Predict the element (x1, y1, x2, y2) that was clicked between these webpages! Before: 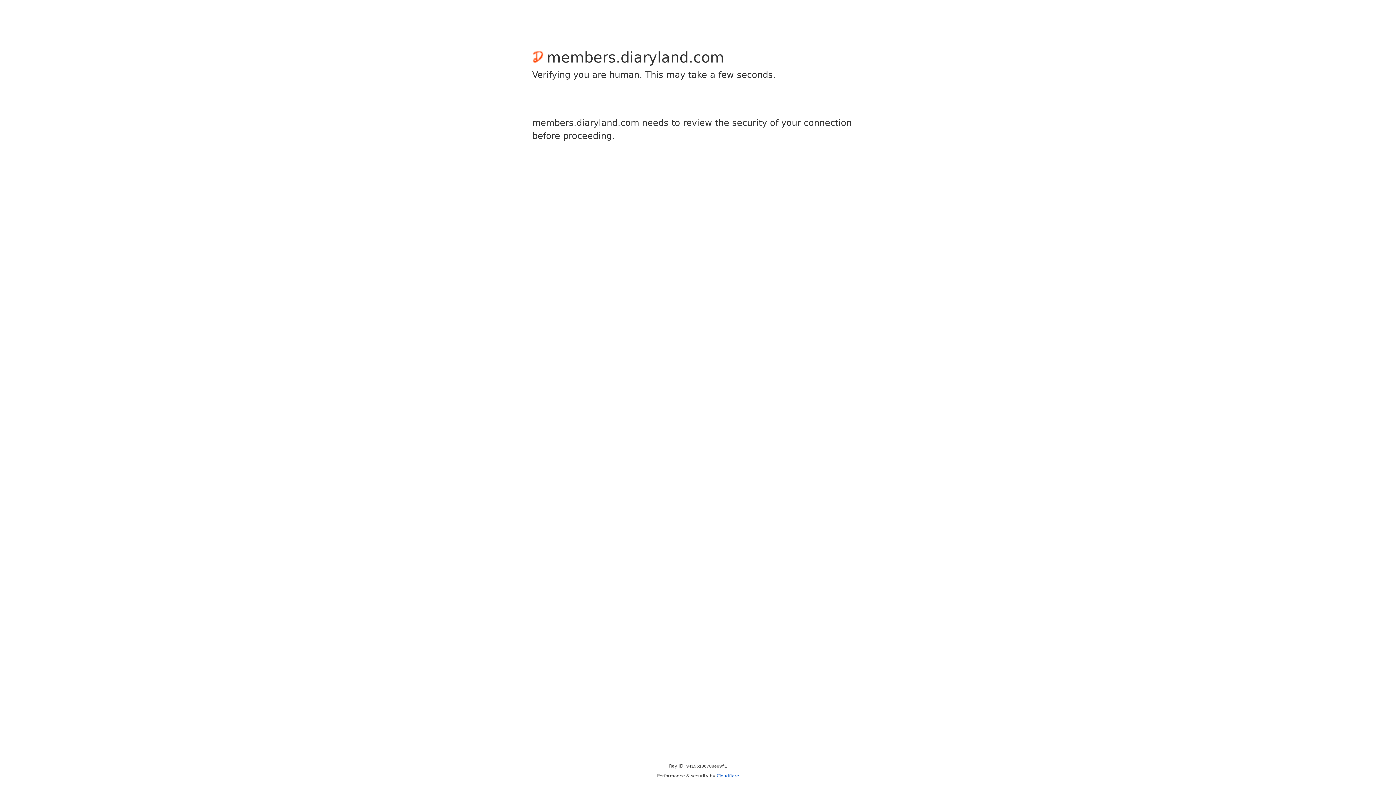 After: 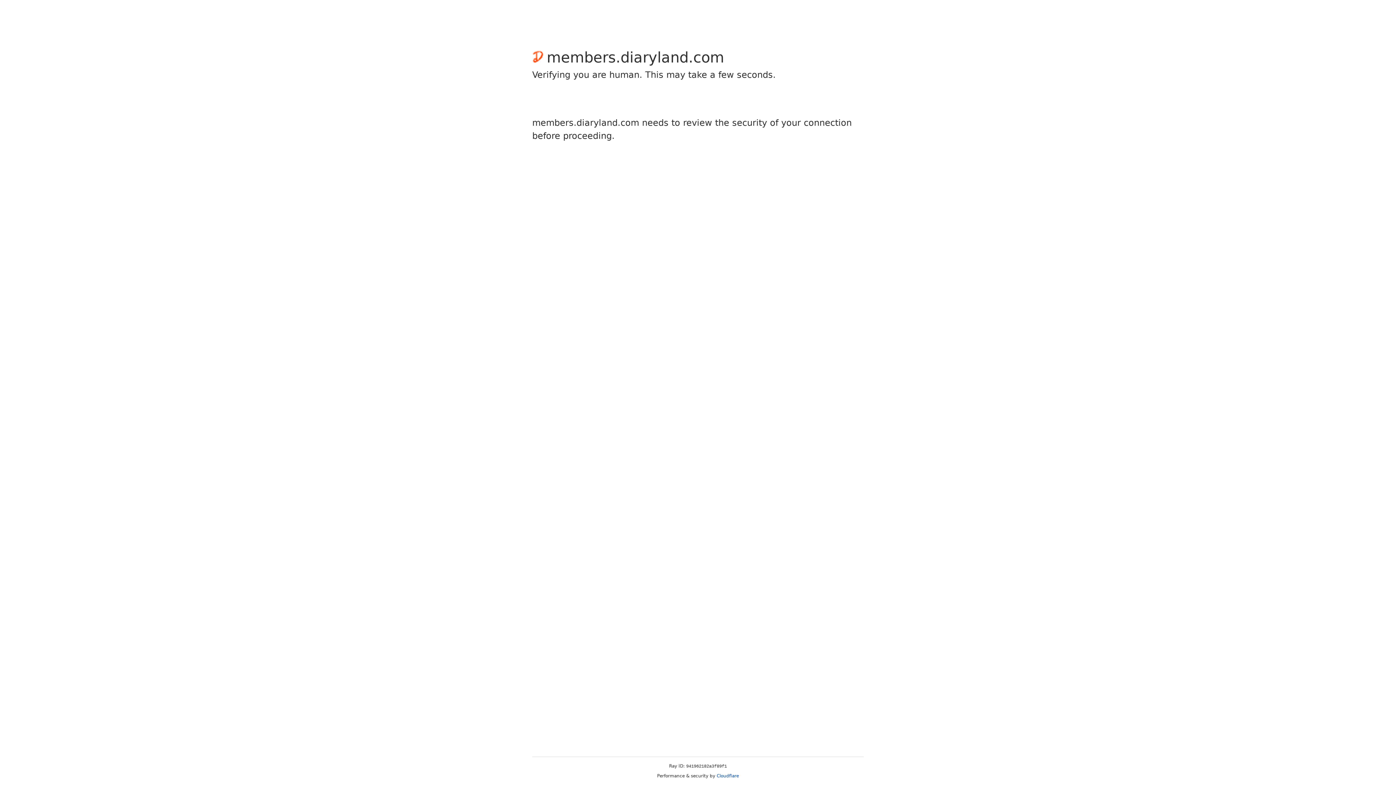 Action: bbox: (716, 773, 739, 778) label: Cloudflare